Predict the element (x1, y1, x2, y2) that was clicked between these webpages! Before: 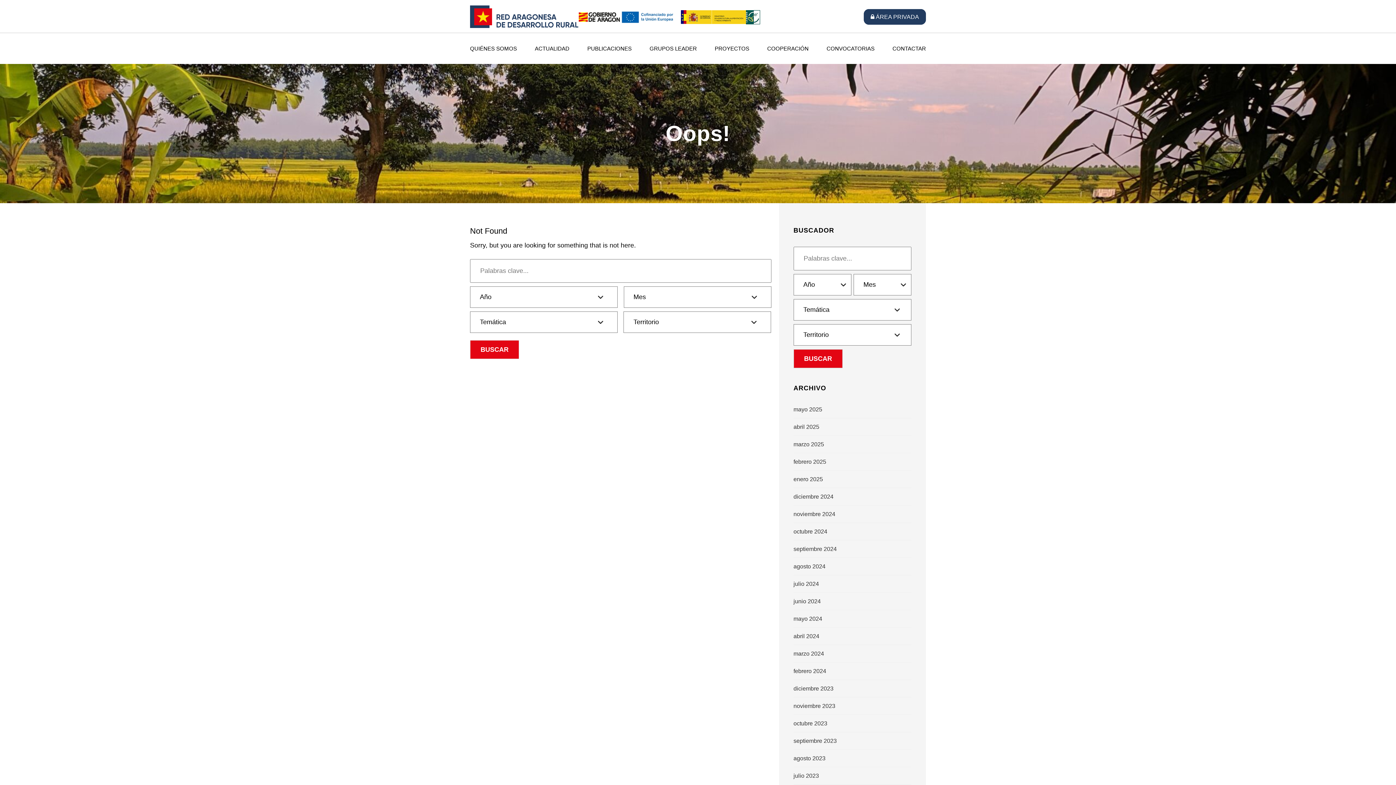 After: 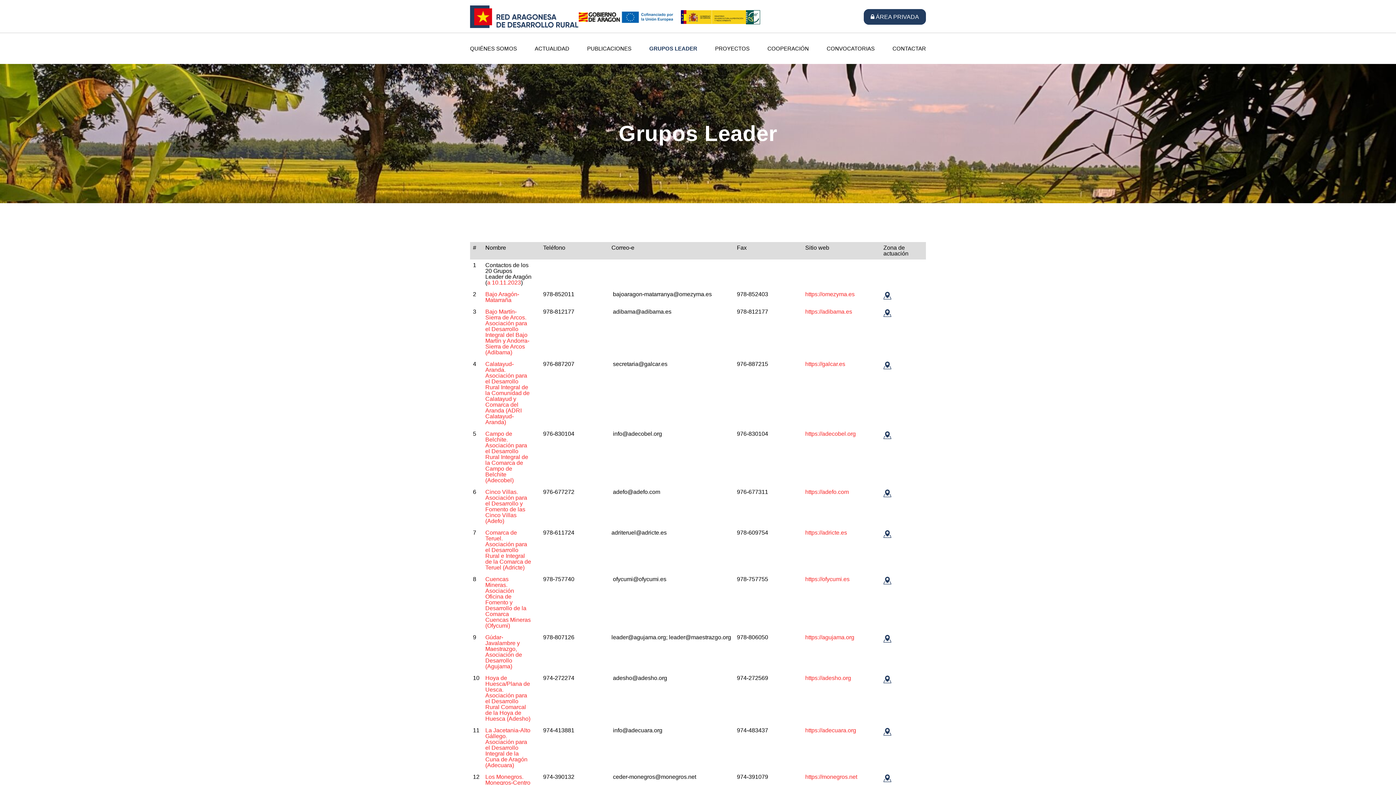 Action: bbox: (649, 43, 697, 52) label: GRUPOS LEADER